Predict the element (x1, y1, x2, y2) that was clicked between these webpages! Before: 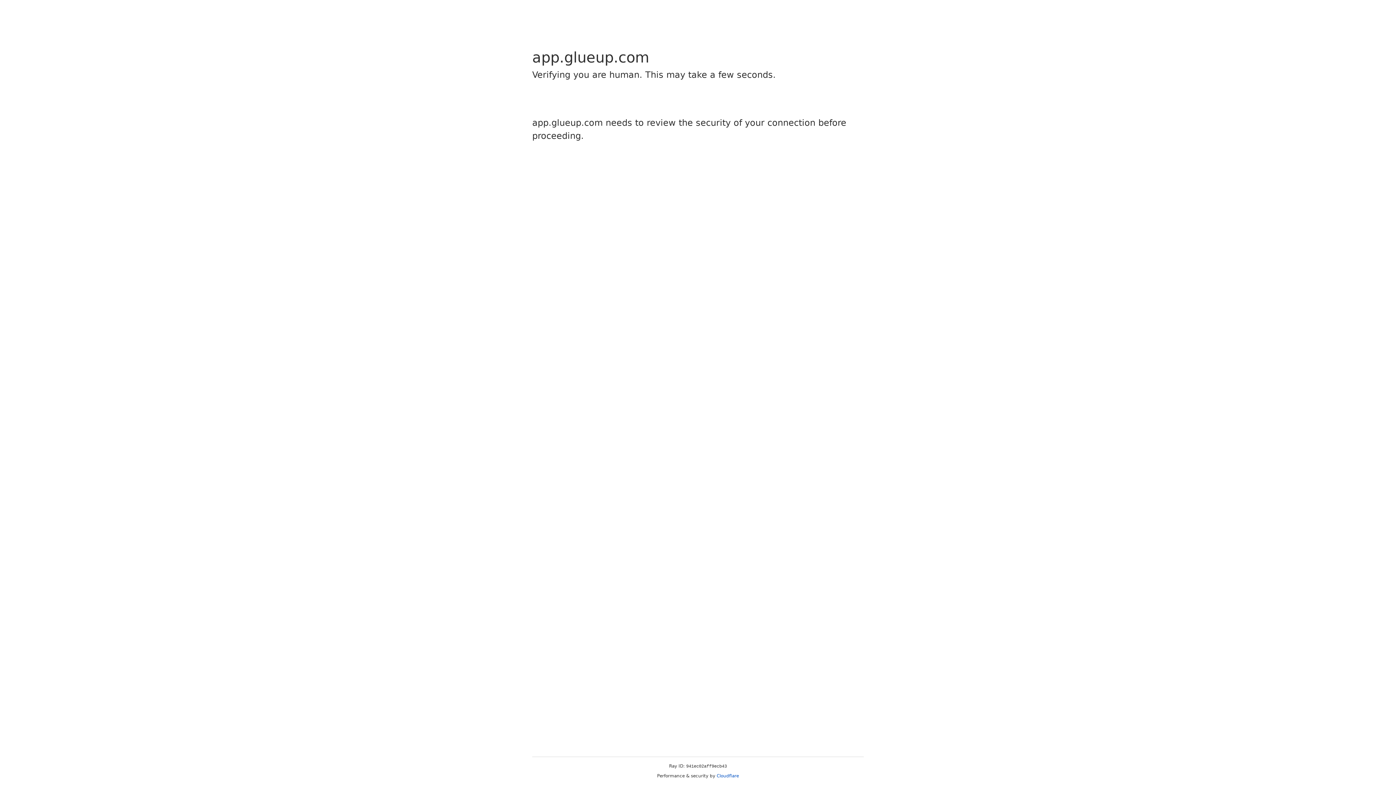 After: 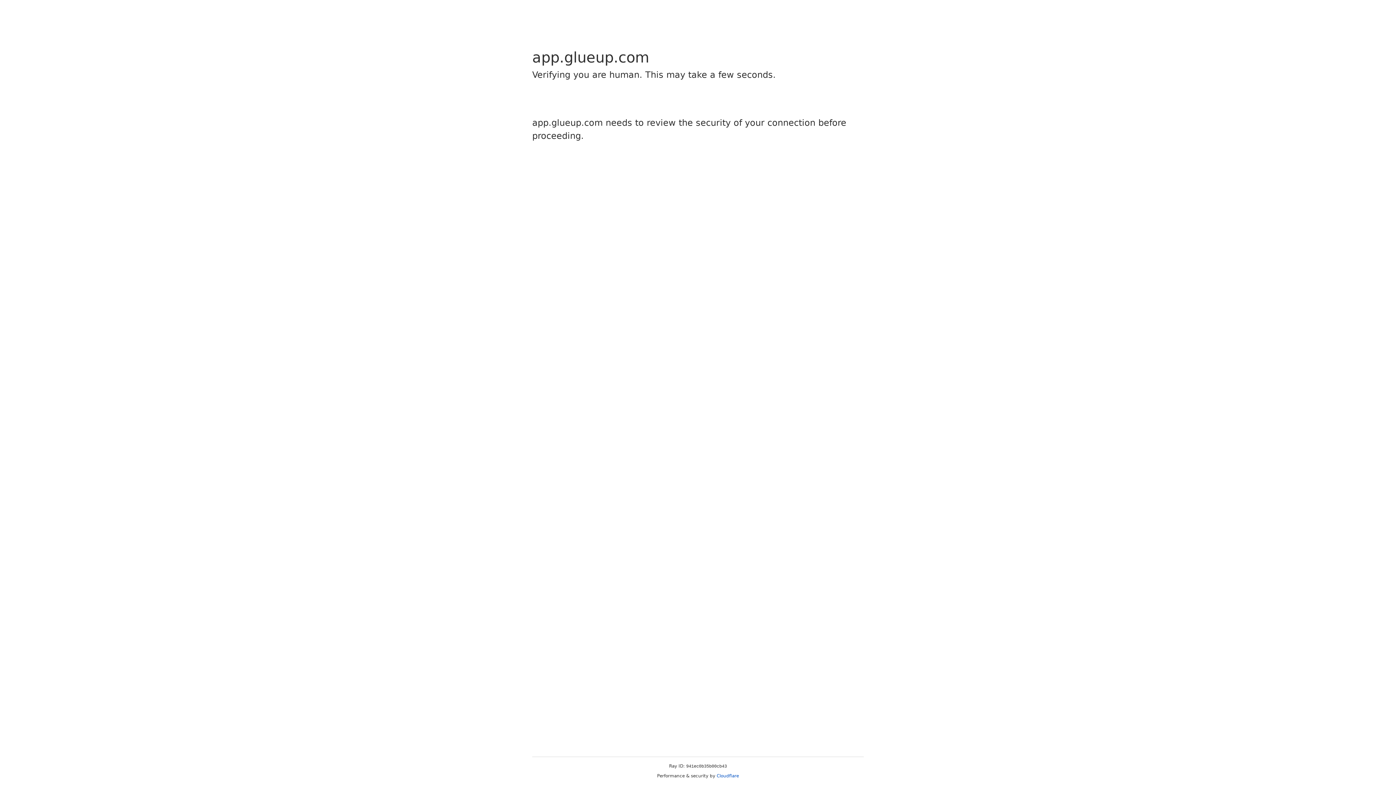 Action: label: Cloudflare bbox: (716, 773, 739, 778)